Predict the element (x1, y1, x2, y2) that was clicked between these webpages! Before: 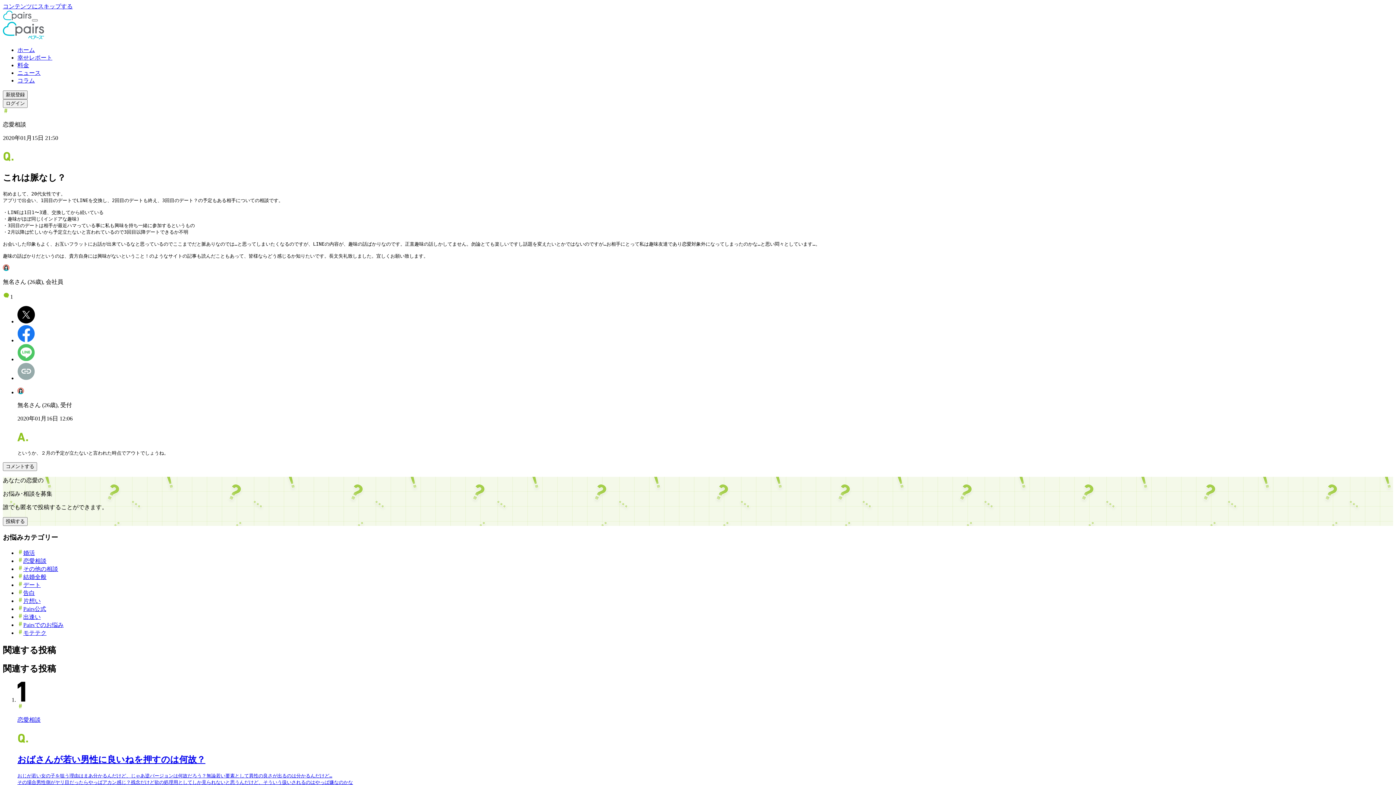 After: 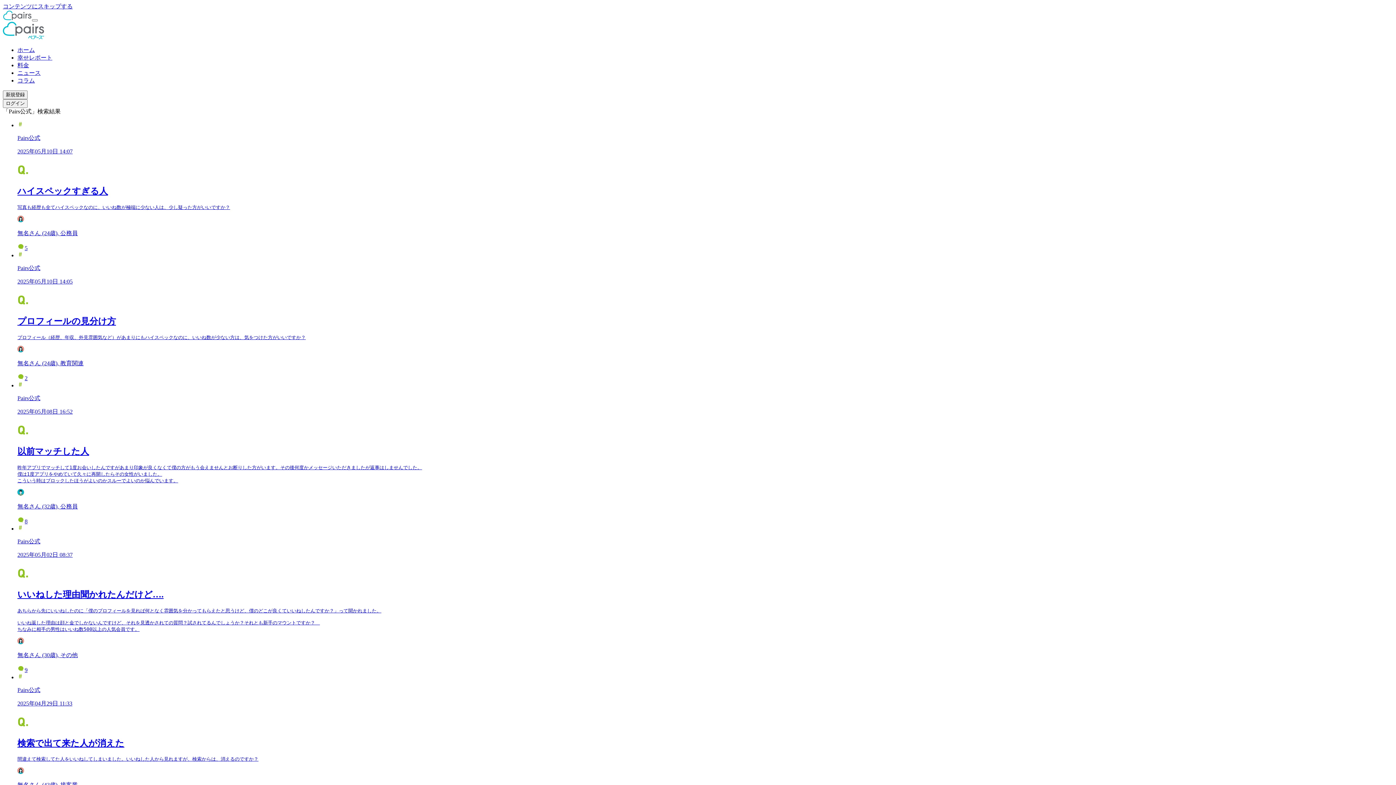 Action: label: Pairs公式 bbox: (17, 605, 1393, 613)